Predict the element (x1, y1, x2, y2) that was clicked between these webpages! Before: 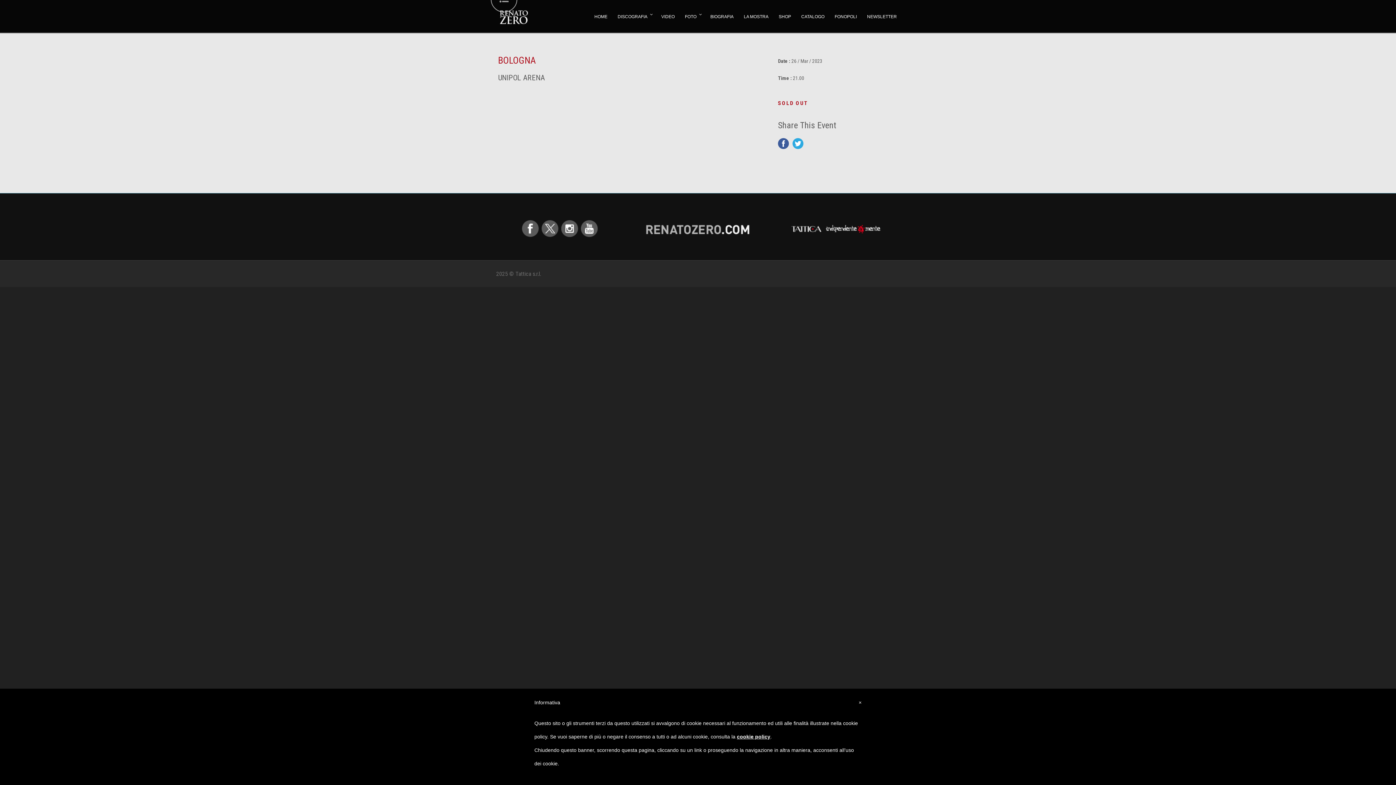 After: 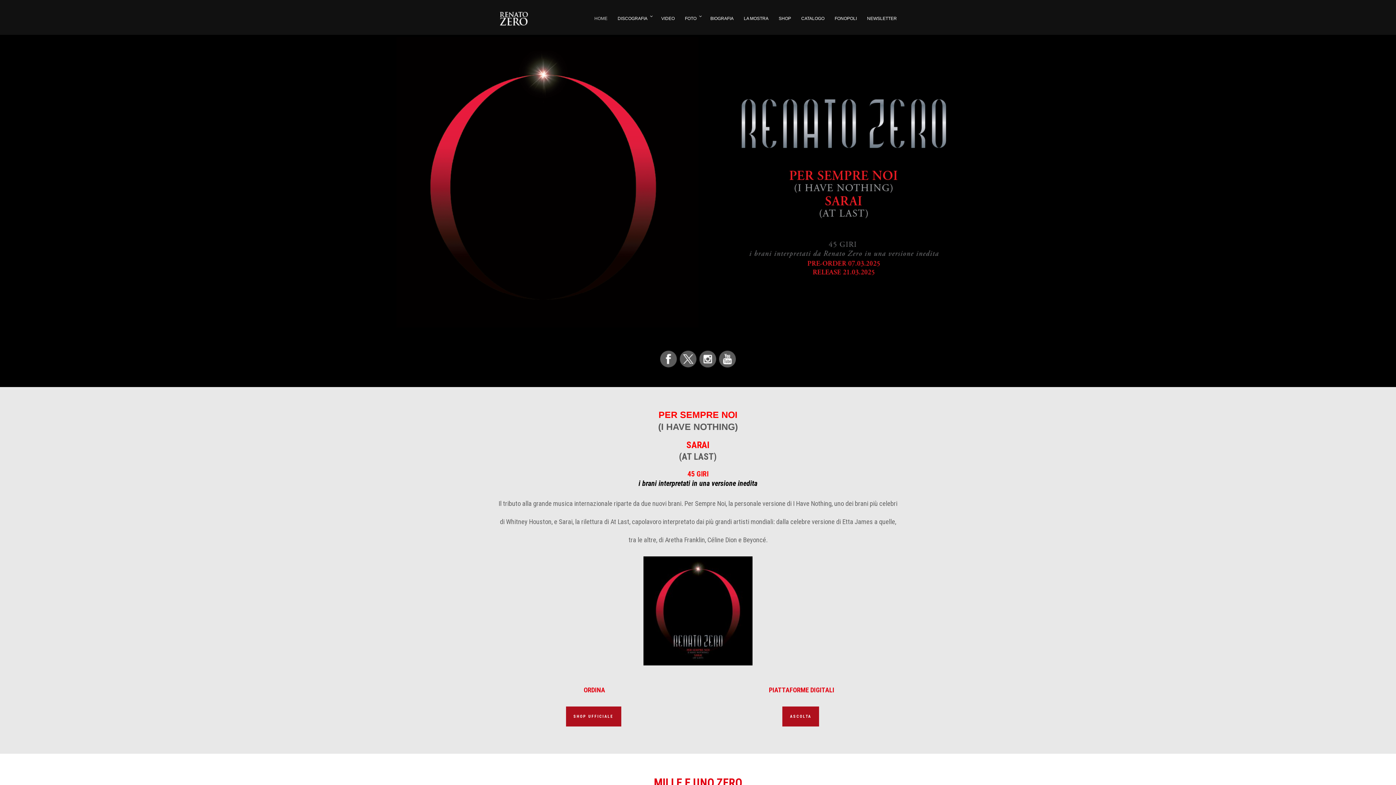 Action: bbox: (592, 7, 609, 34) label: HOME